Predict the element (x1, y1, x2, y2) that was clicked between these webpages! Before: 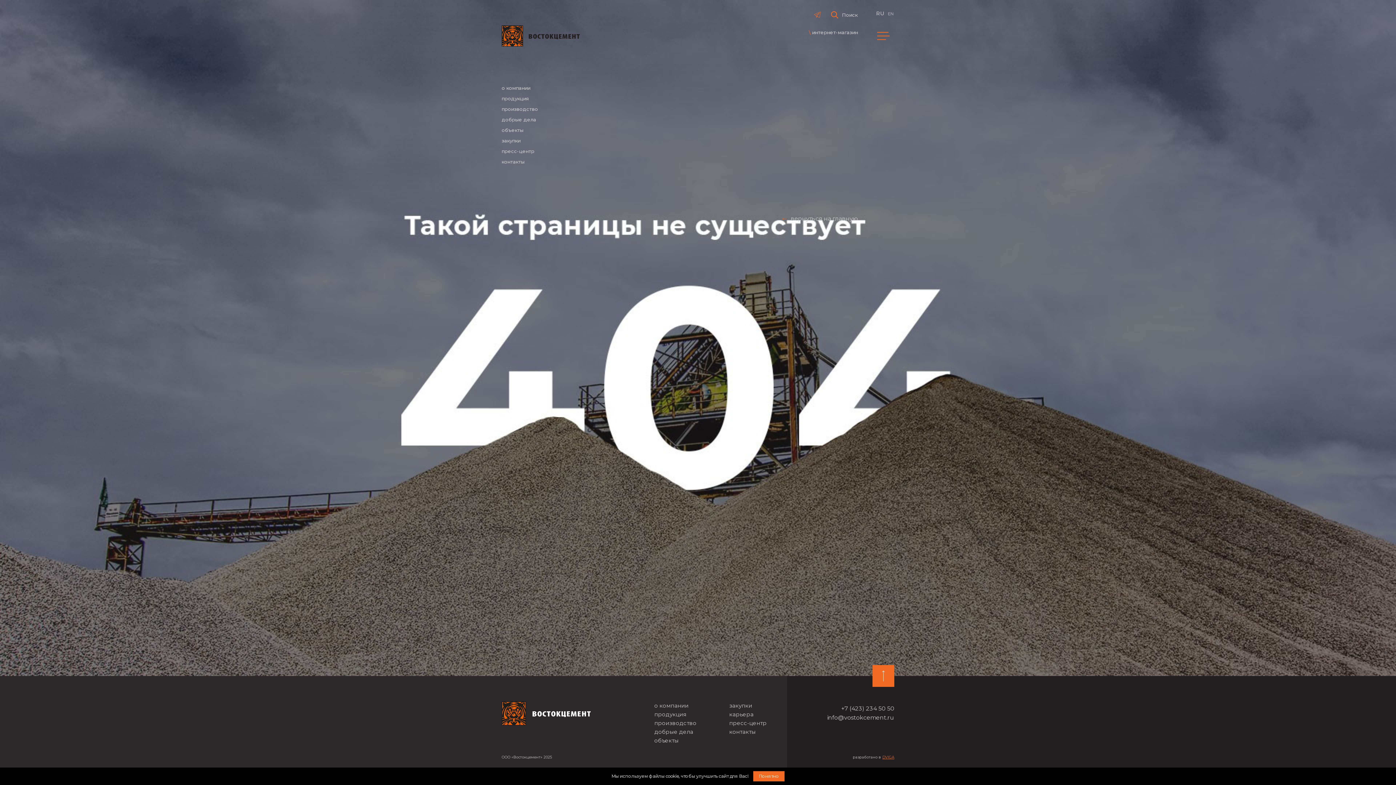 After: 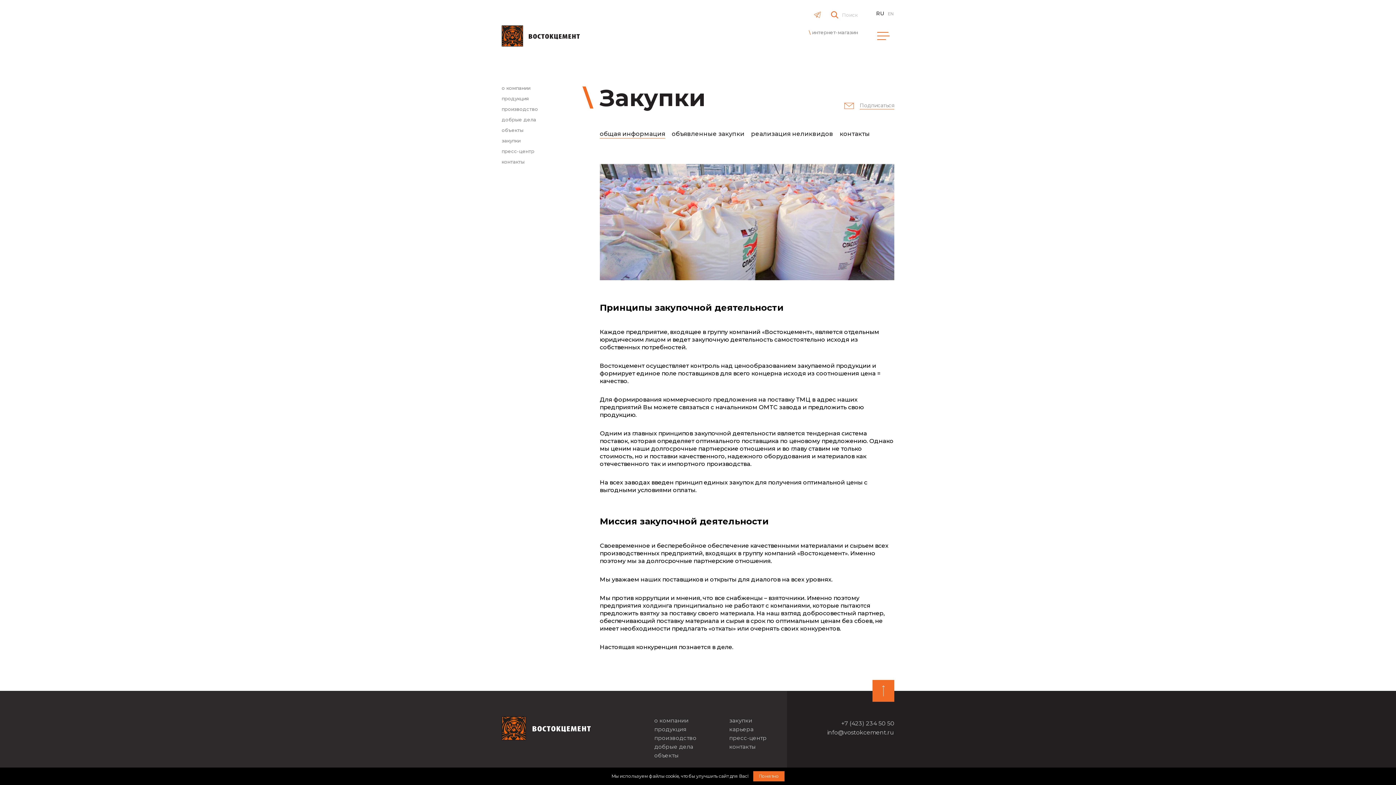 Action: label: закупки bbox: (501, 137, 520, 144)